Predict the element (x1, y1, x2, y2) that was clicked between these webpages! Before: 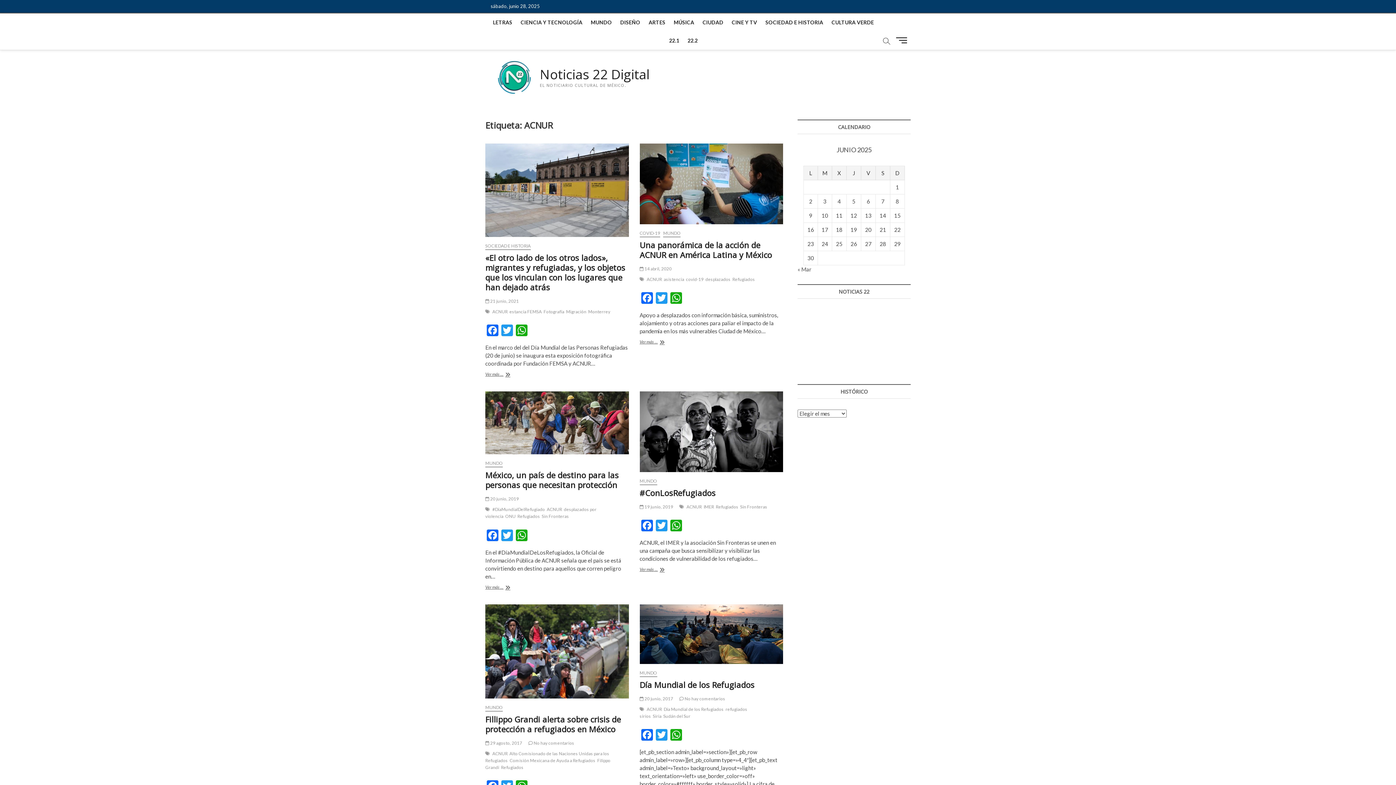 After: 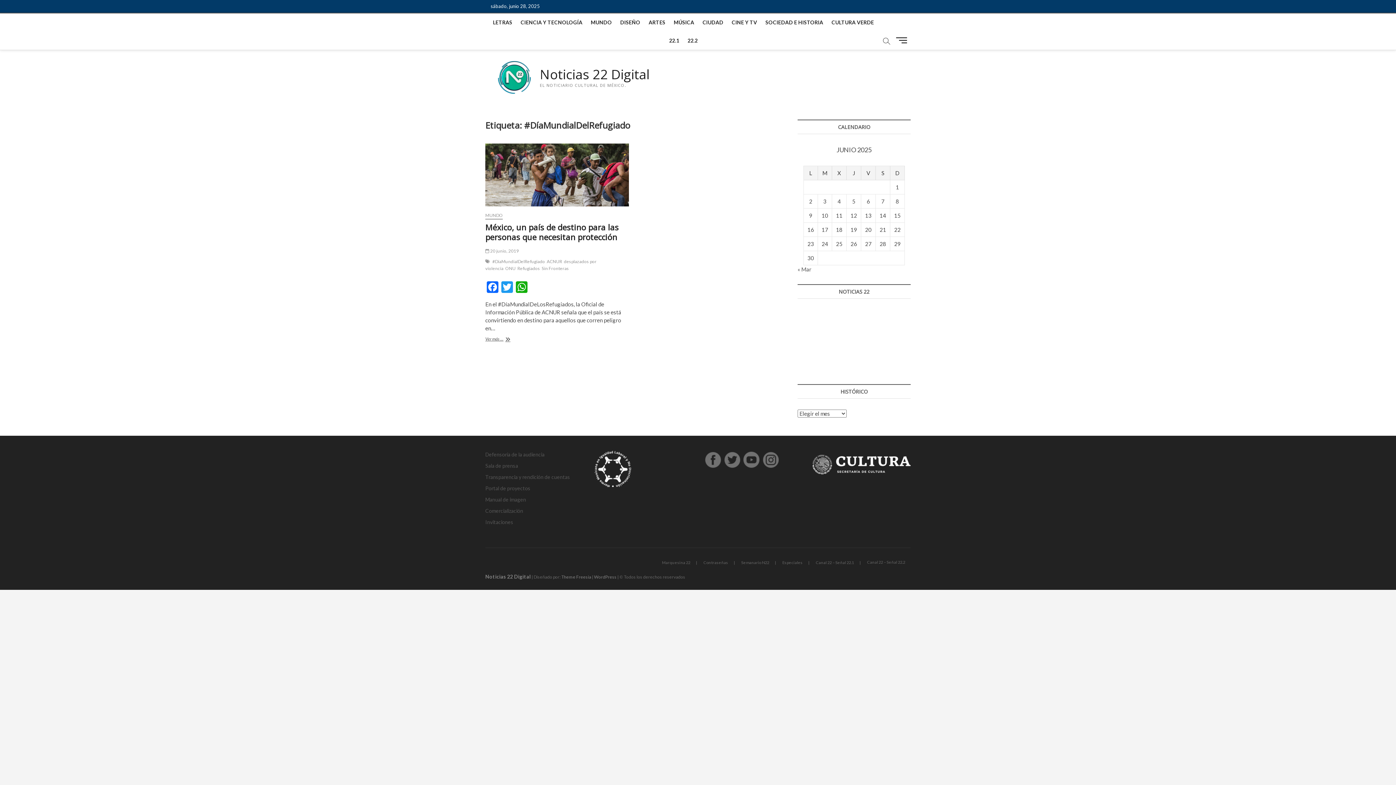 Action: bbox: (492, 507, 546, 514) label: #DíaMundialDelRefugiado